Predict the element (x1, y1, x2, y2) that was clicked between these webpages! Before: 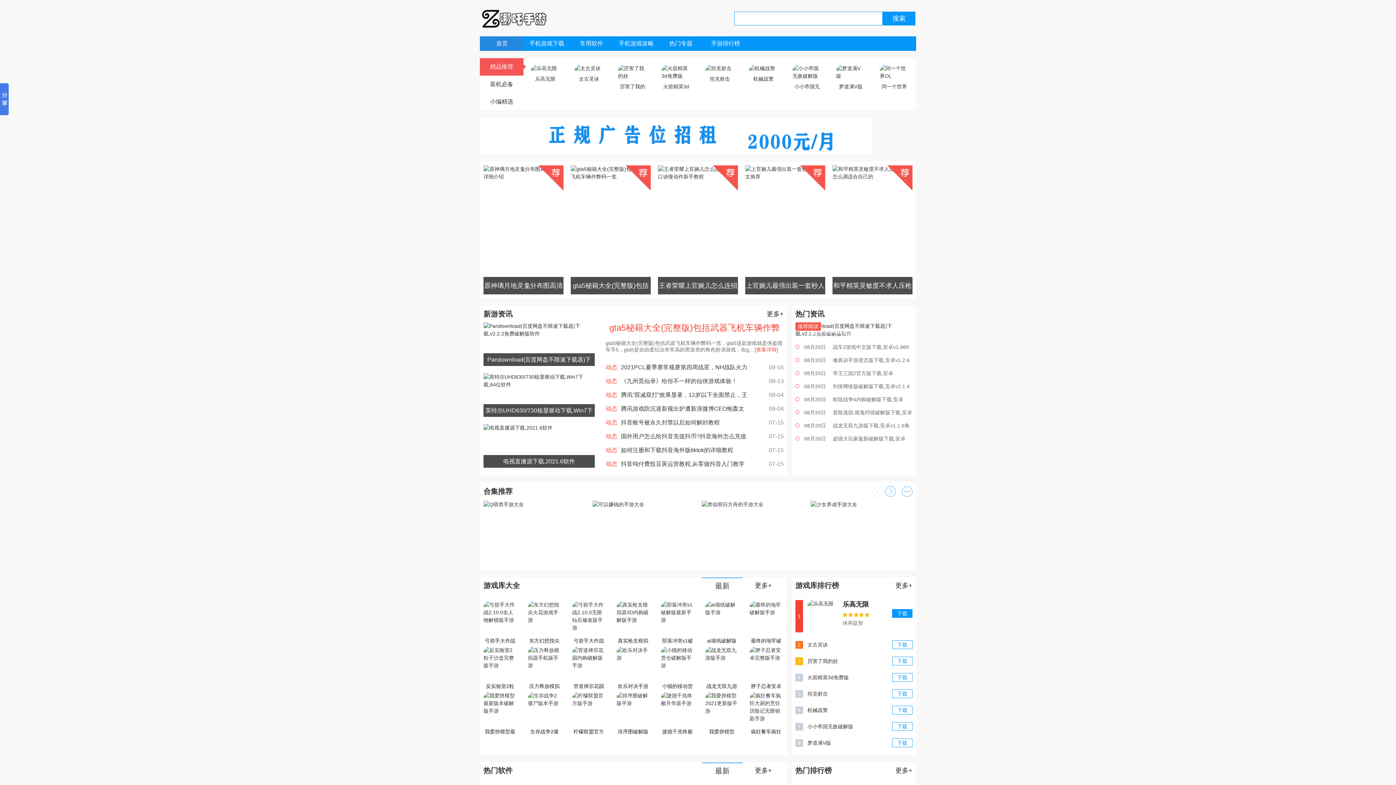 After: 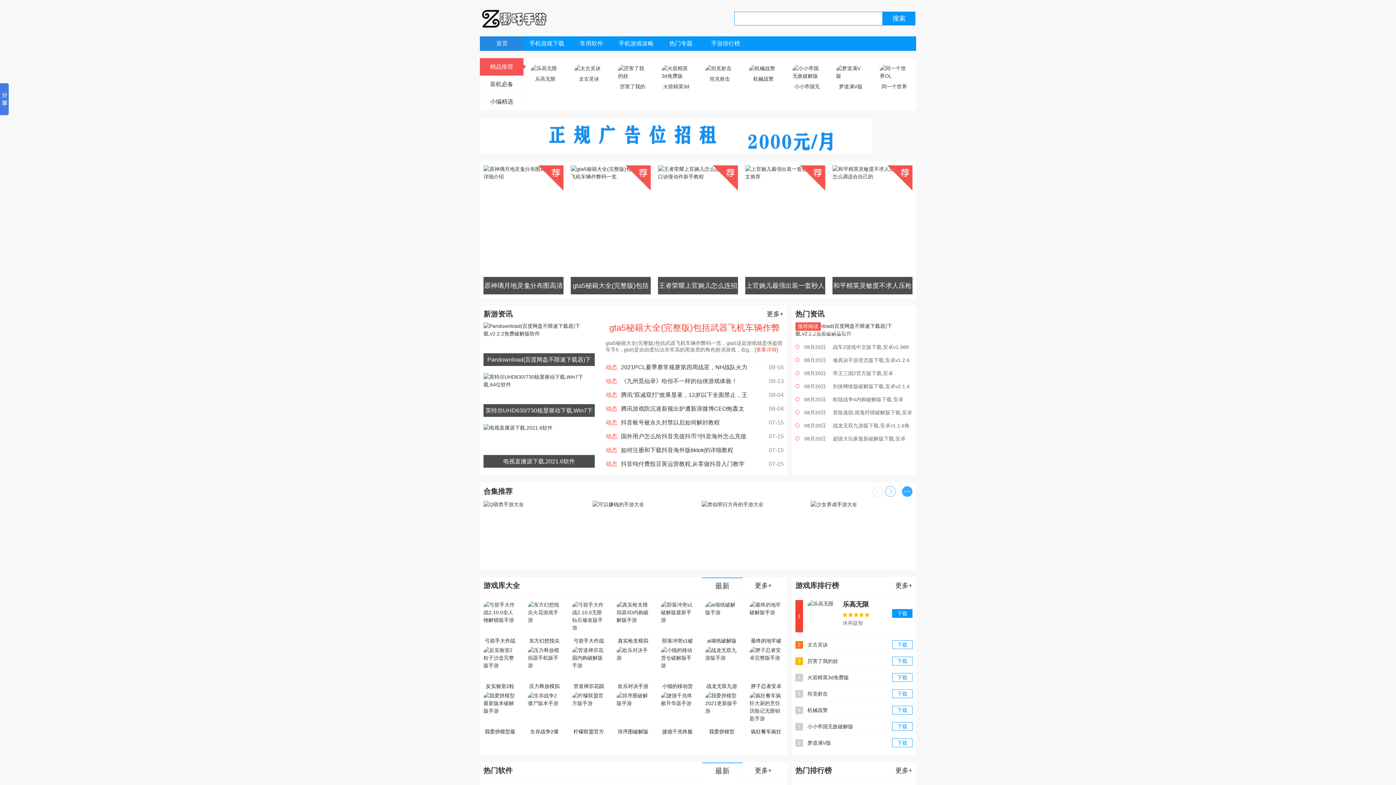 Action: bbox: (902, 486, 912, 497) label: 更多